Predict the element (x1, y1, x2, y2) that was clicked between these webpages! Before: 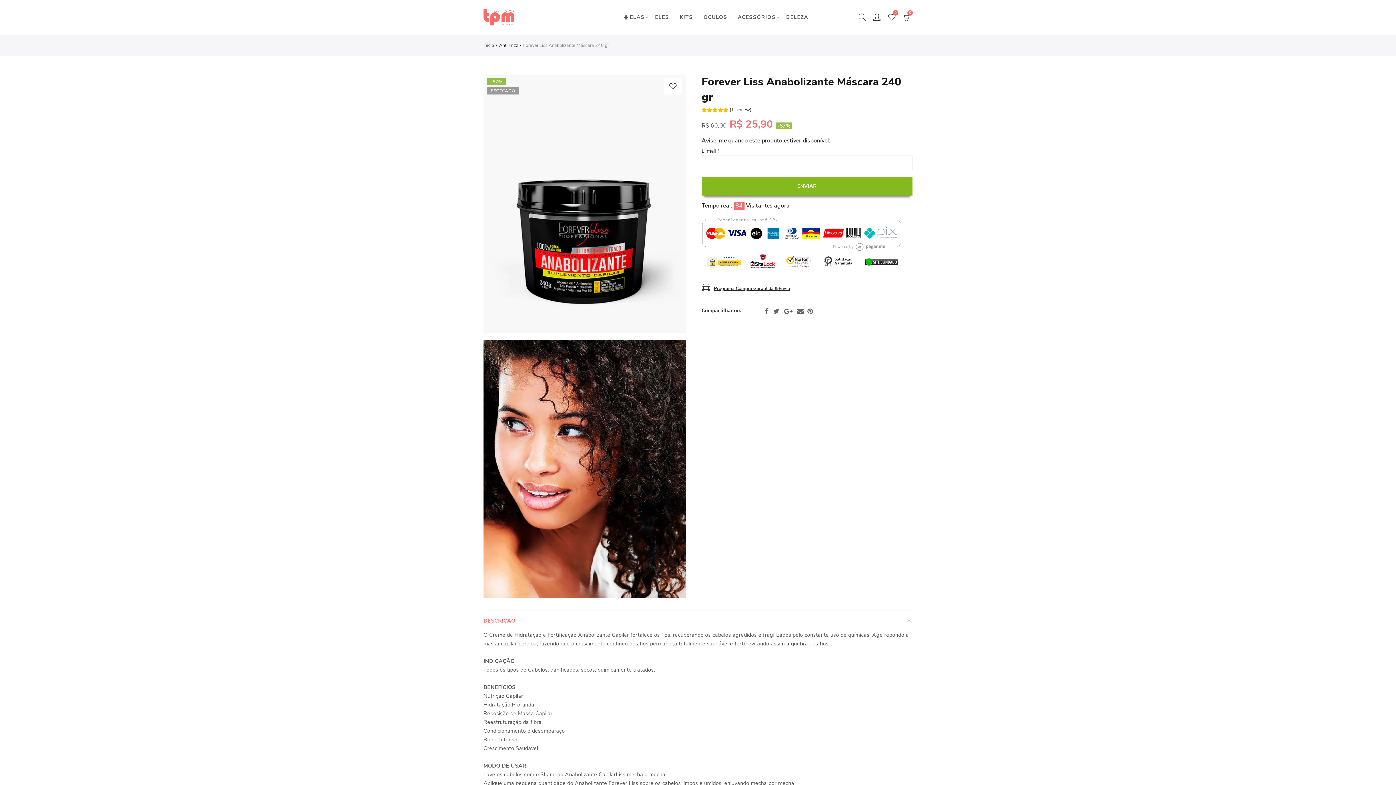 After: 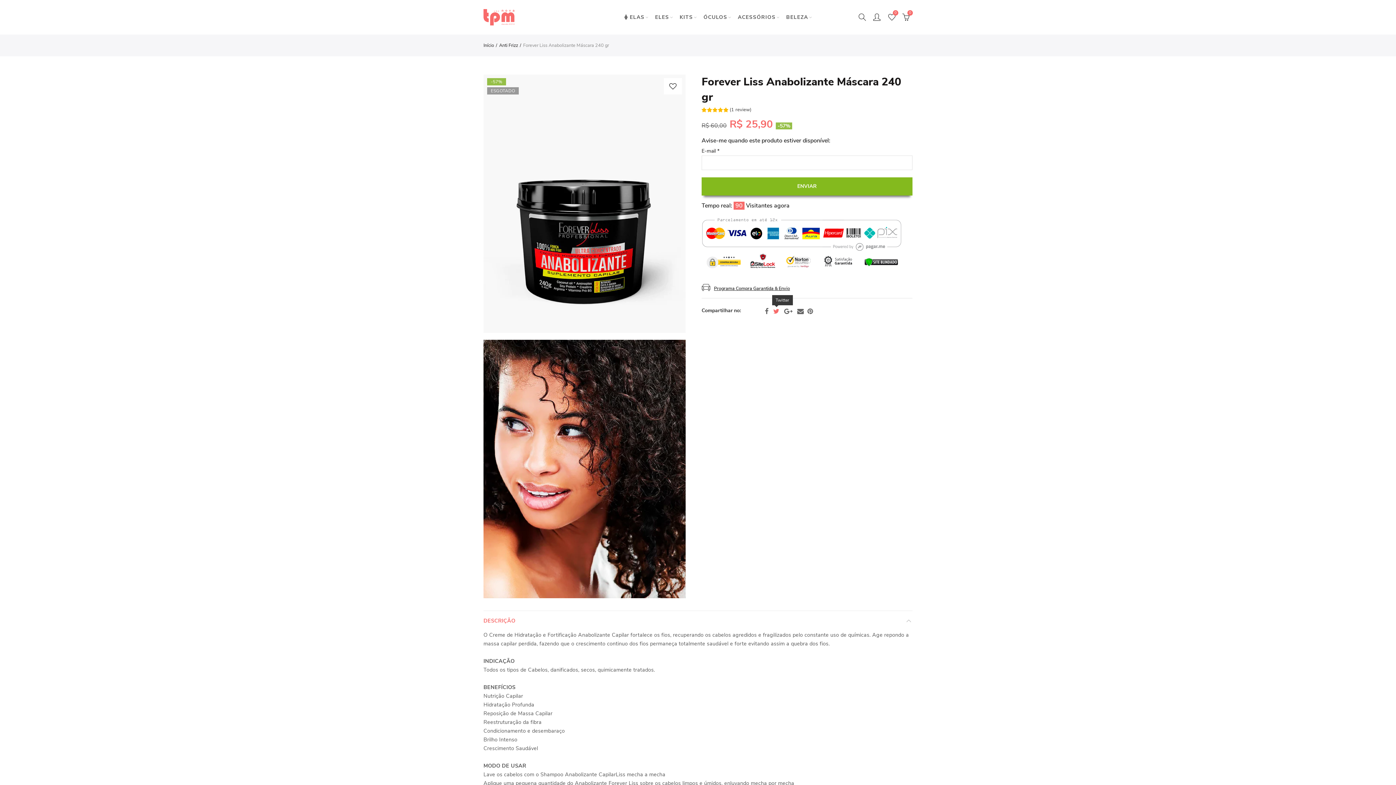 Action: label: Twitter bbox: (773, 295, 779, 301)